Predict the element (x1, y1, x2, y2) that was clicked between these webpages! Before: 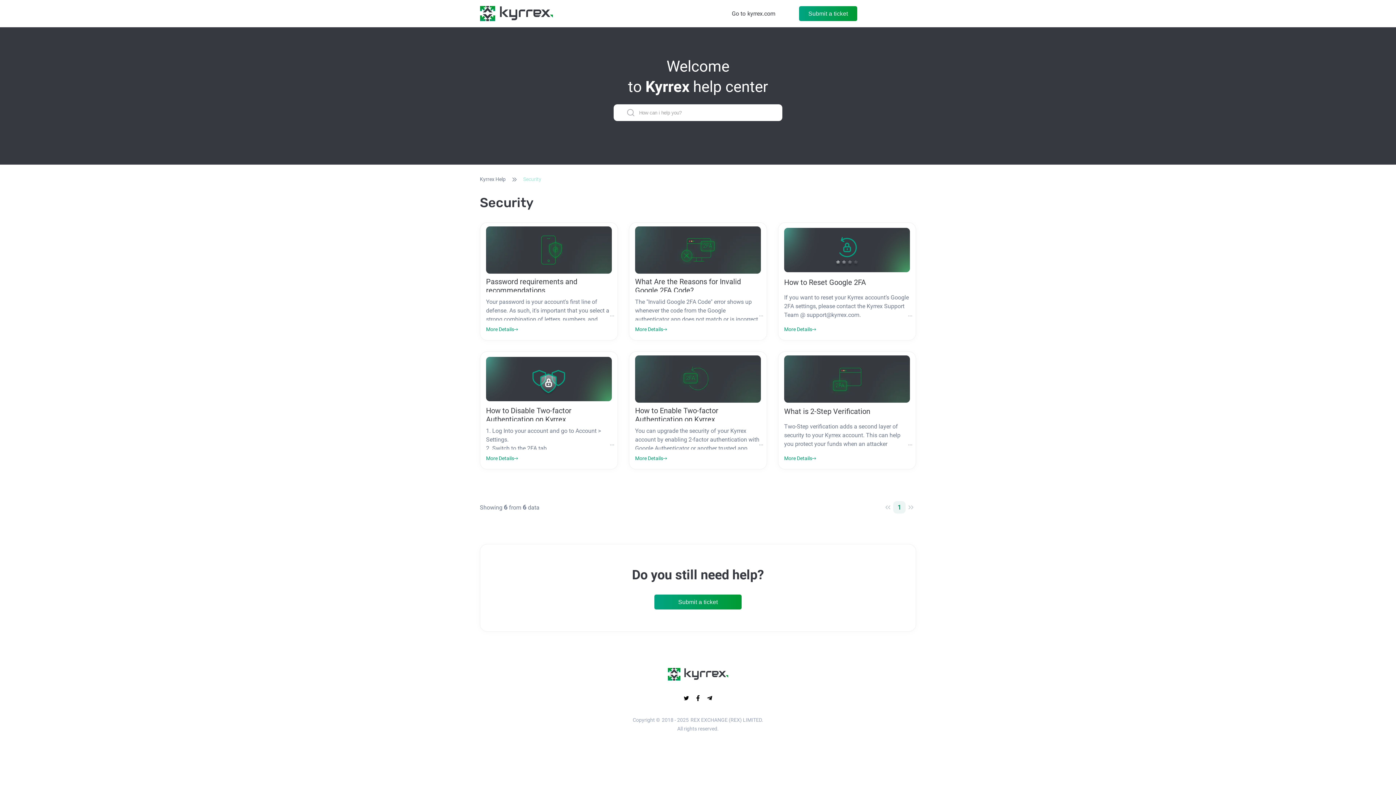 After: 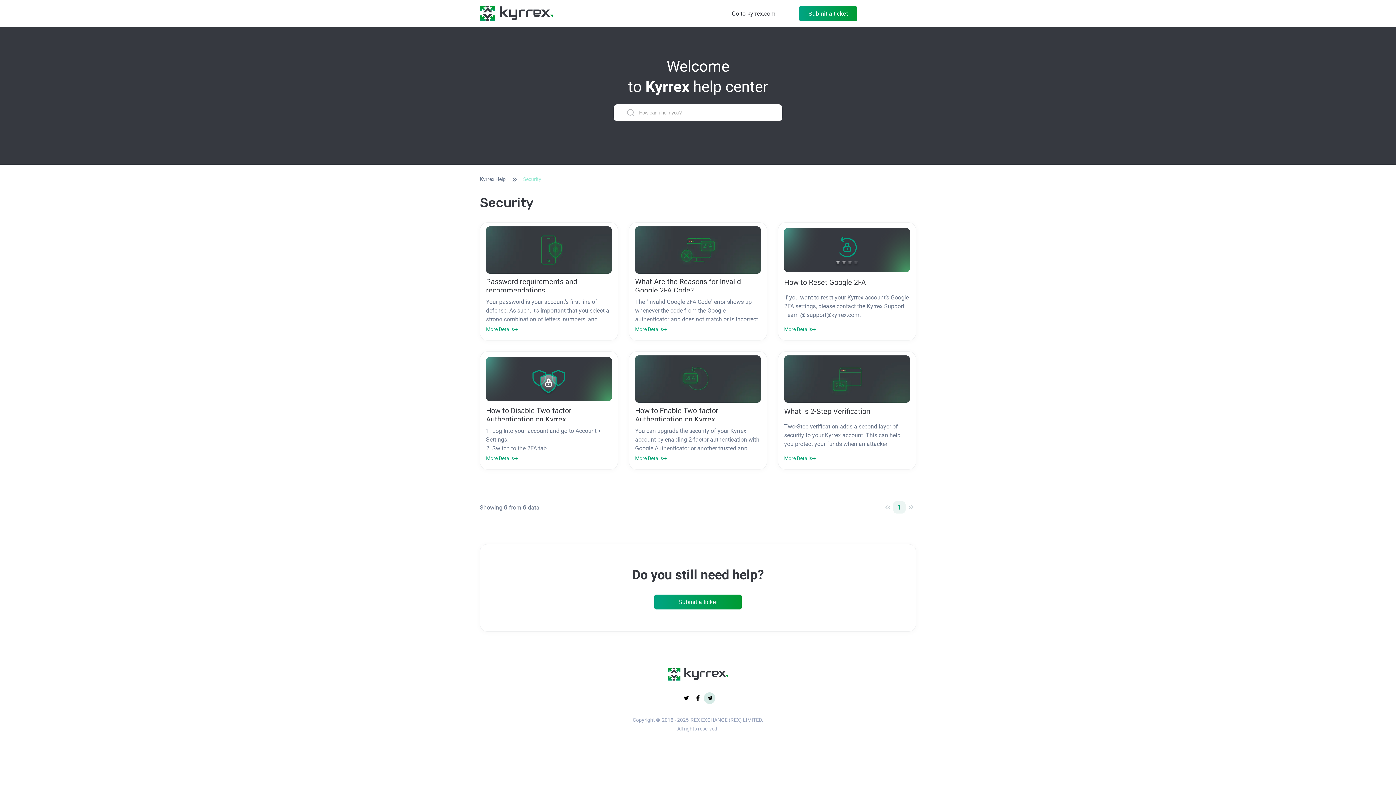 Action: bbox: (704, 692, 715, 704)